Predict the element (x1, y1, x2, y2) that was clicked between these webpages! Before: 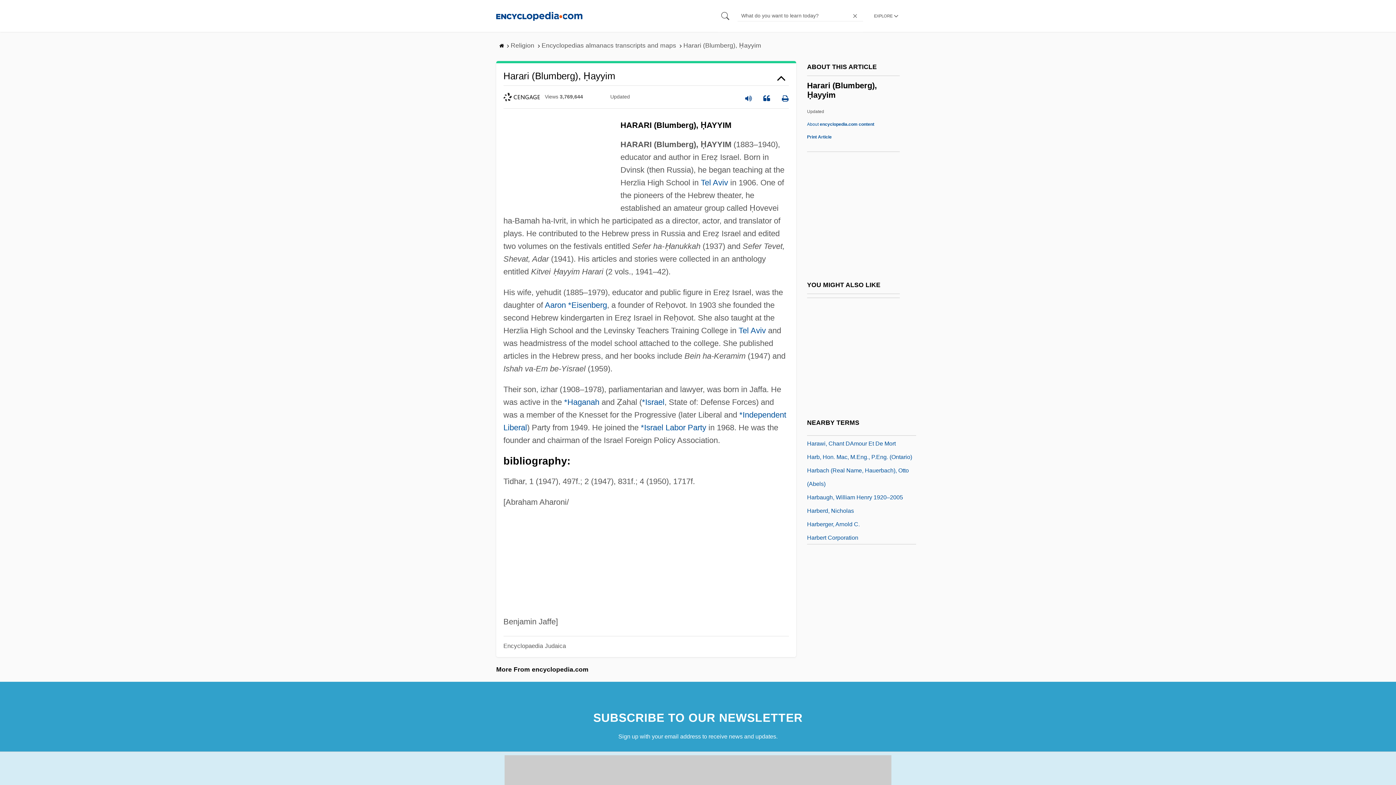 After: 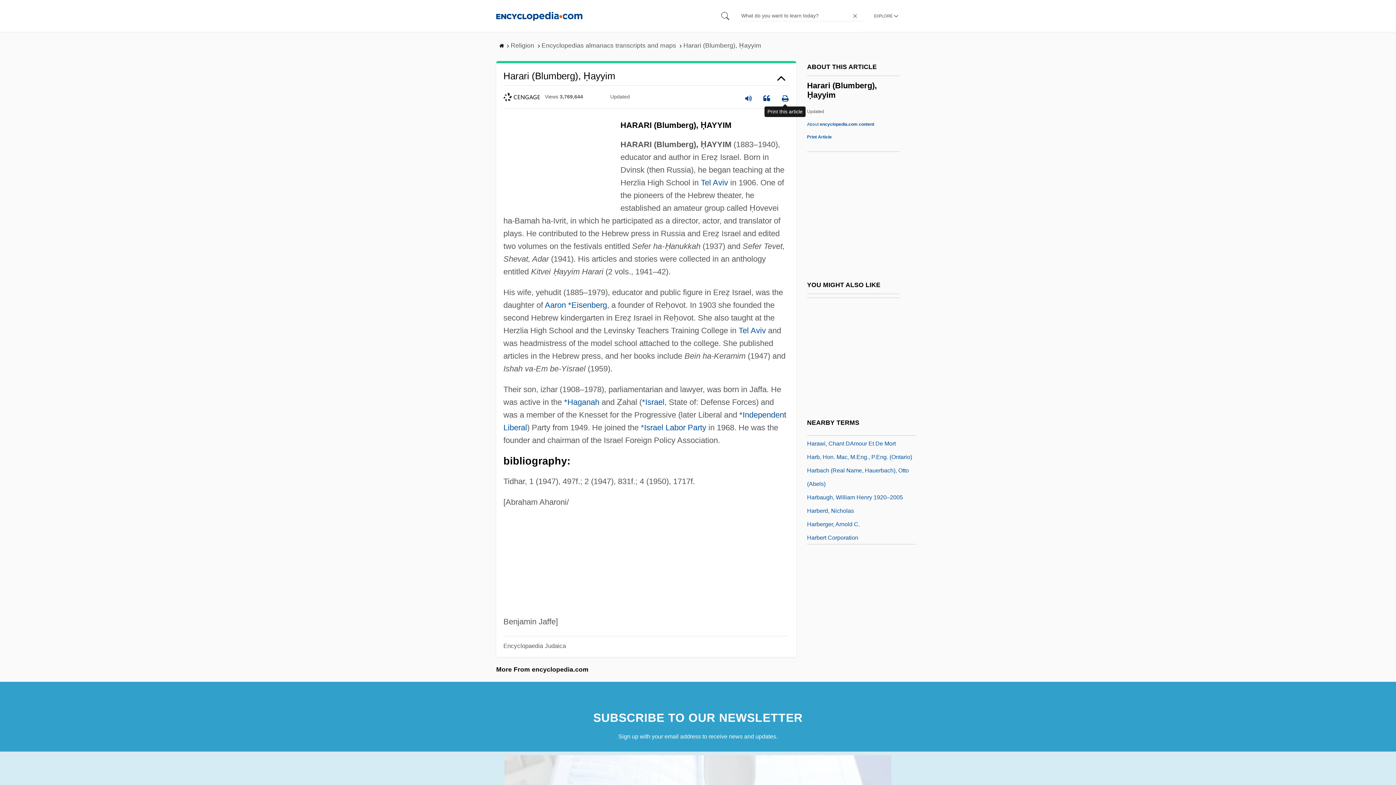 Action: bbox: (781, 89, 789, 104)